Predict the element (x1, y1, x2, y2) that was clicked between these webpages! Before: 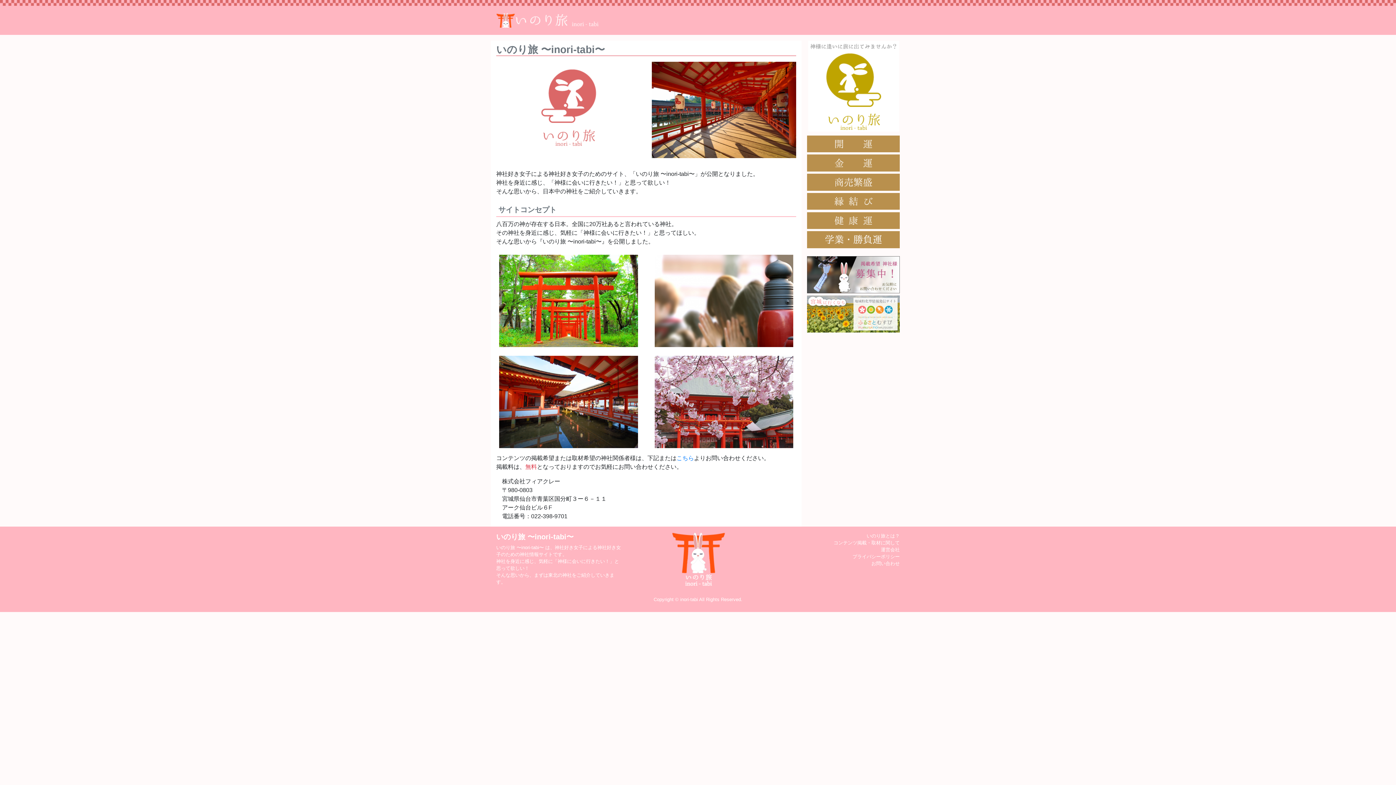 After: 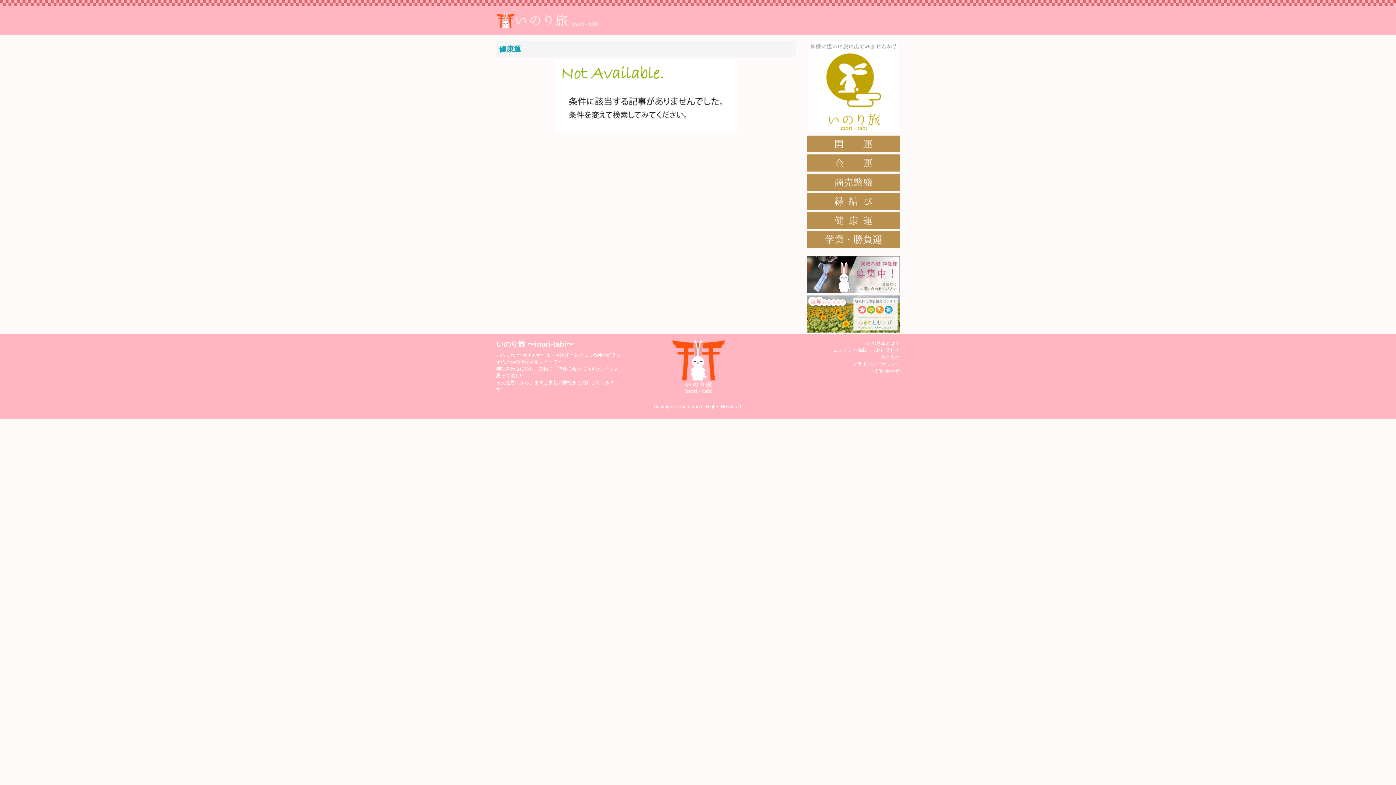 Action: bbox: (807, 217, 900, 223)